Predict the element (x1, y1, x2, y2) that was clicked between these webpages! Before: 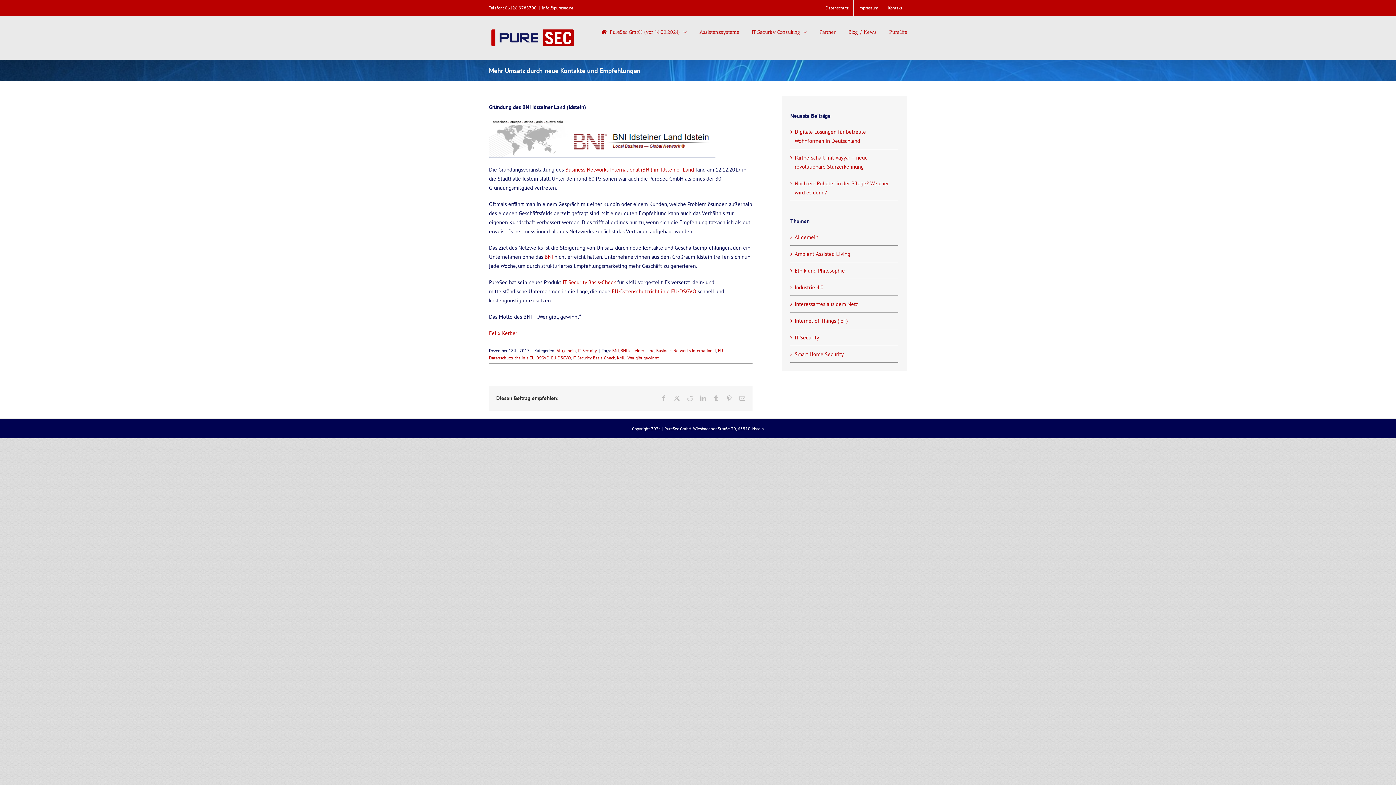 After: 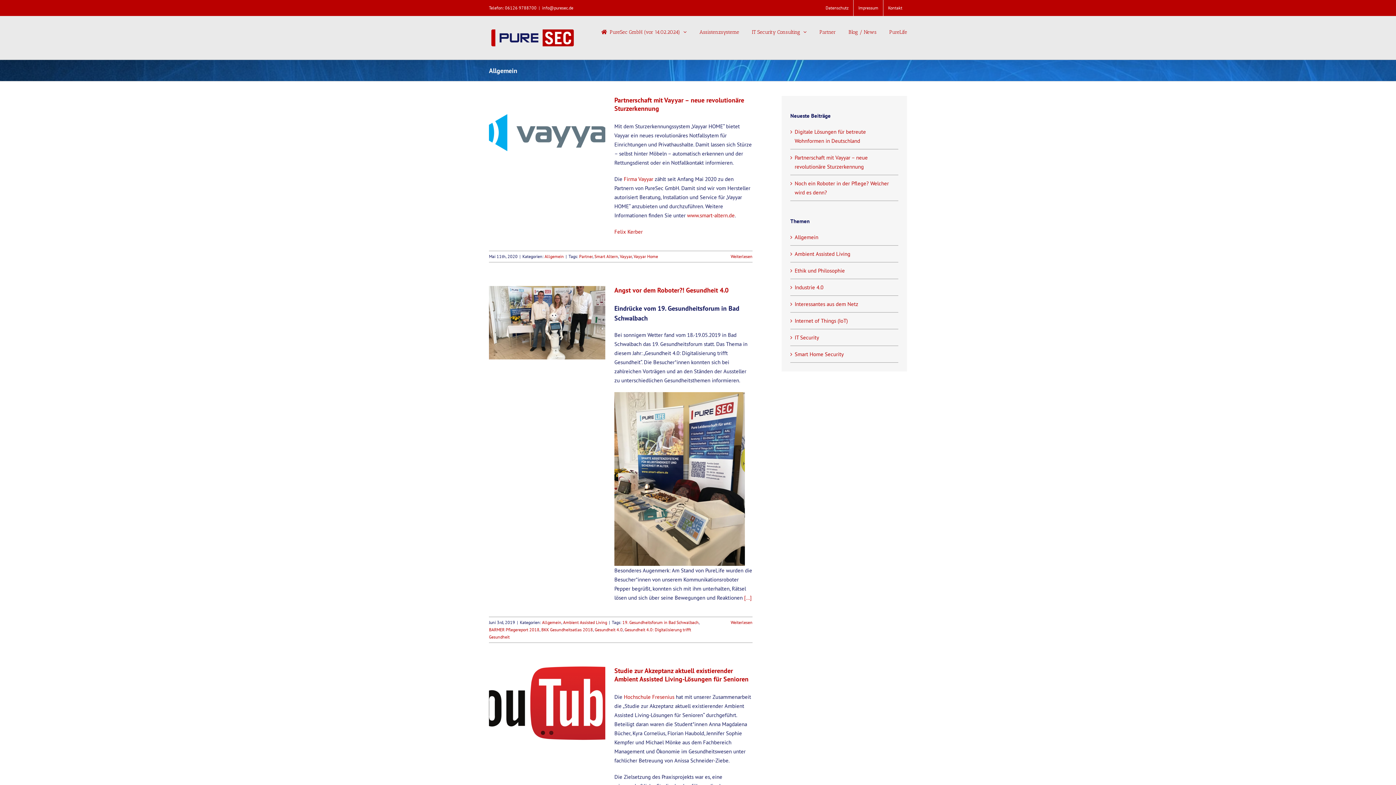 Action: bbox: (794, 232, 894, 241) label: Allgemein